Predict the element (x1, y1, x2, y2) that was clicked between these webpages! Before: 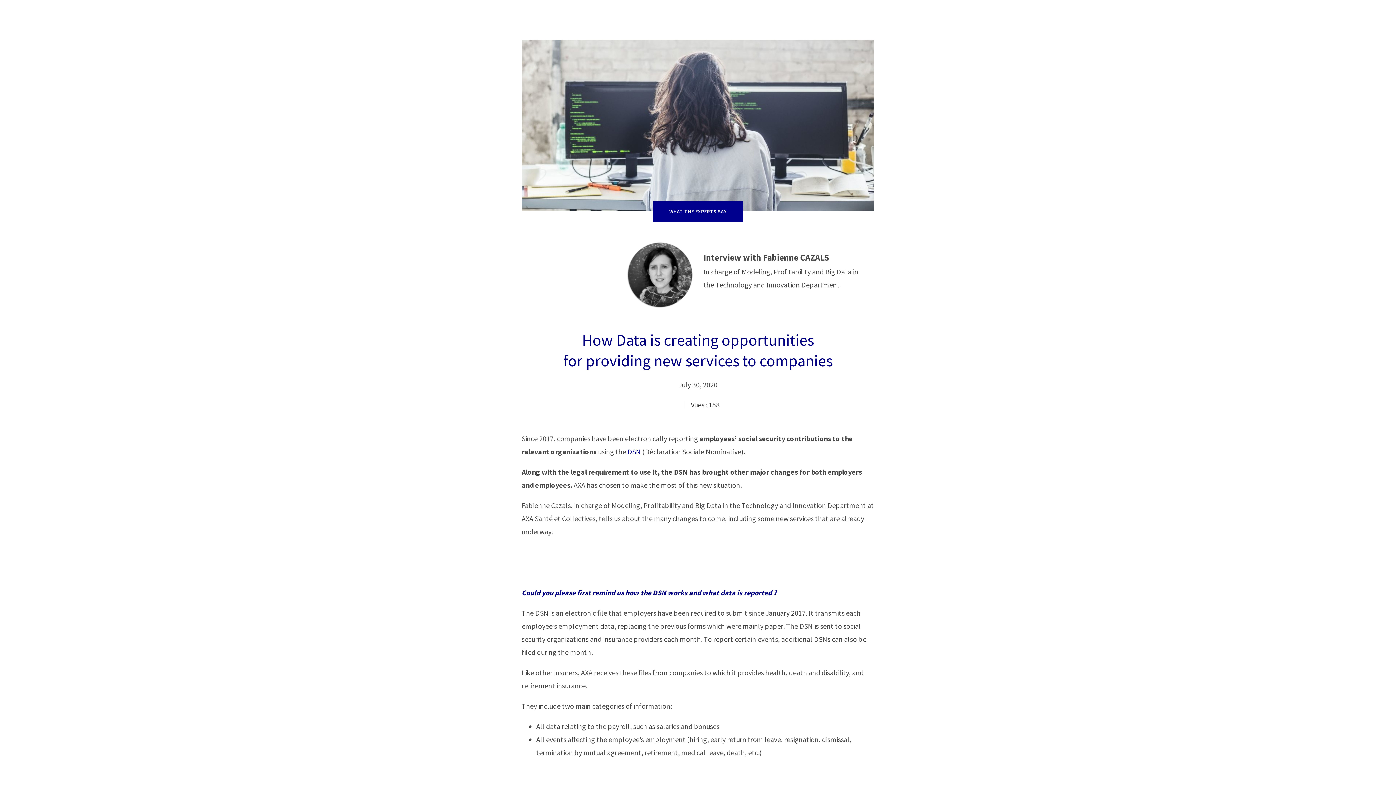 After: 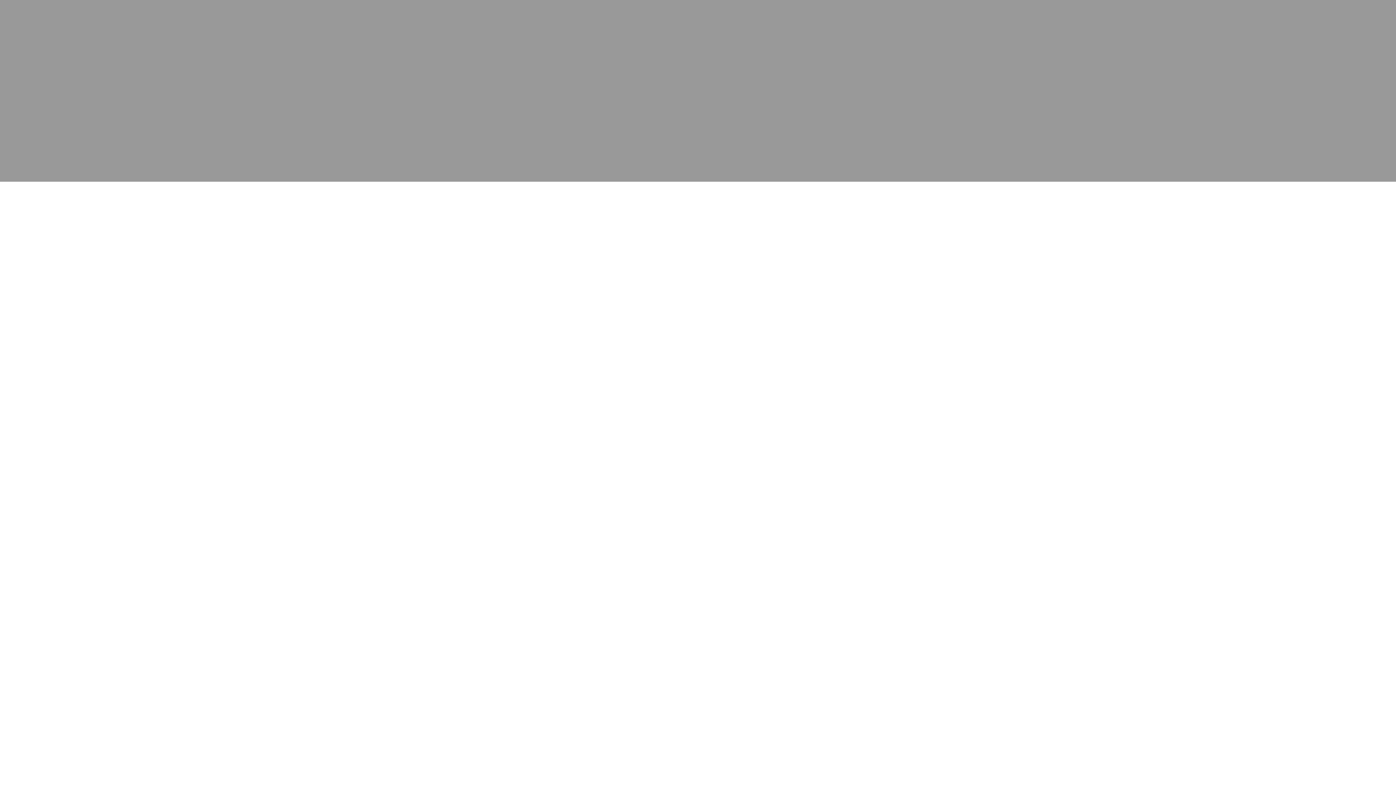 Action: bbox: (704, 0, 757, 29) label: OUR EXPERTISE